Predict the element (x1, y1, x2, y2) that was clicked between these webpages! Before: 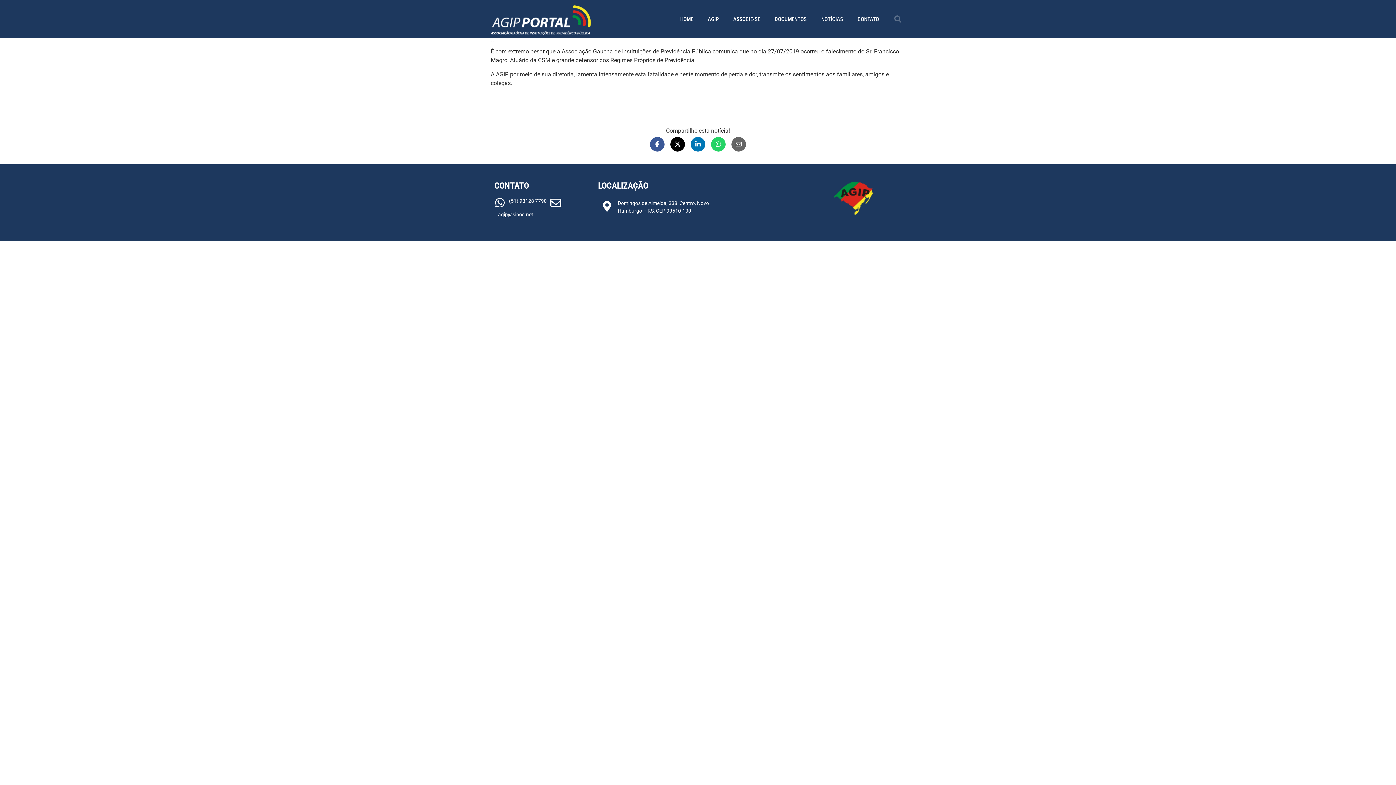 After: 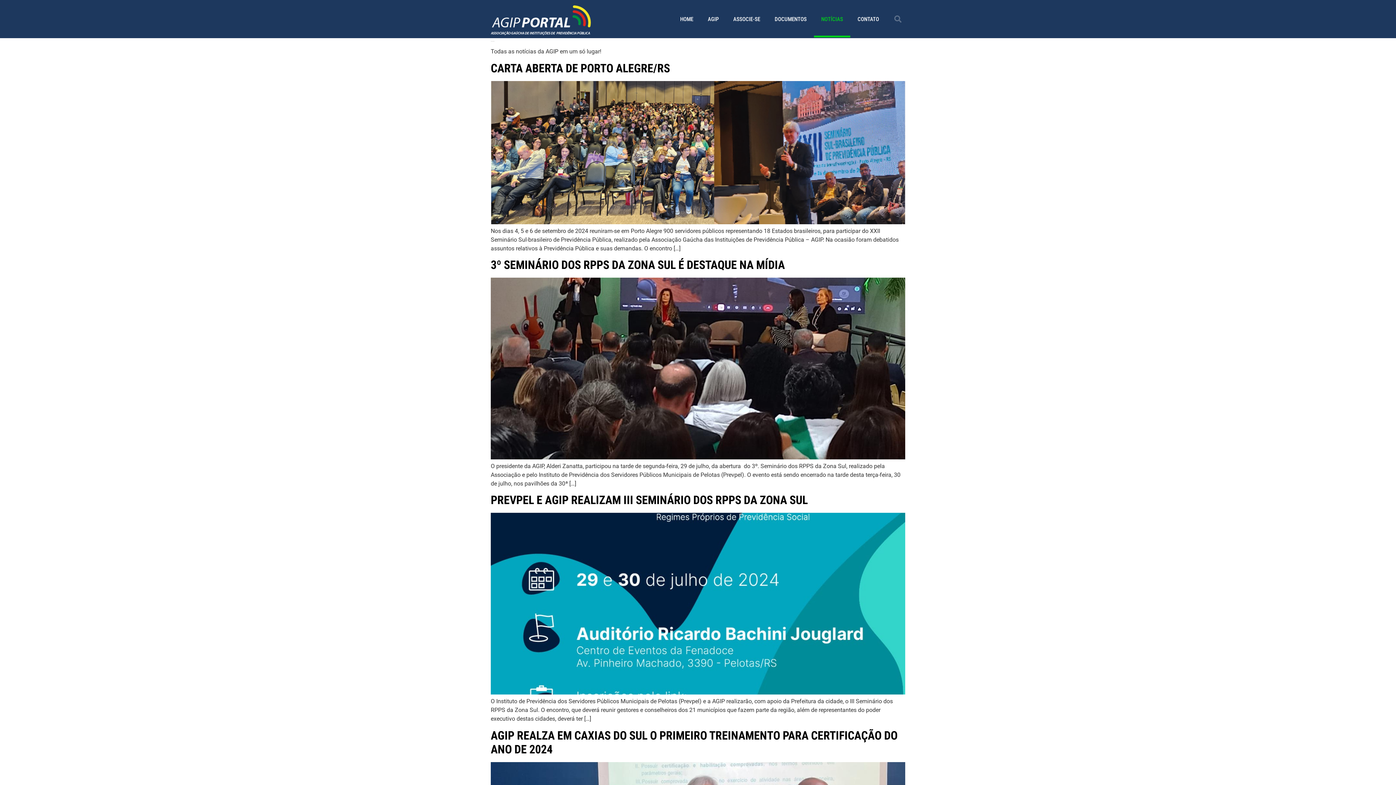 Action: label: NOTÍCIAS bbox: (814, 0, 850, 37)